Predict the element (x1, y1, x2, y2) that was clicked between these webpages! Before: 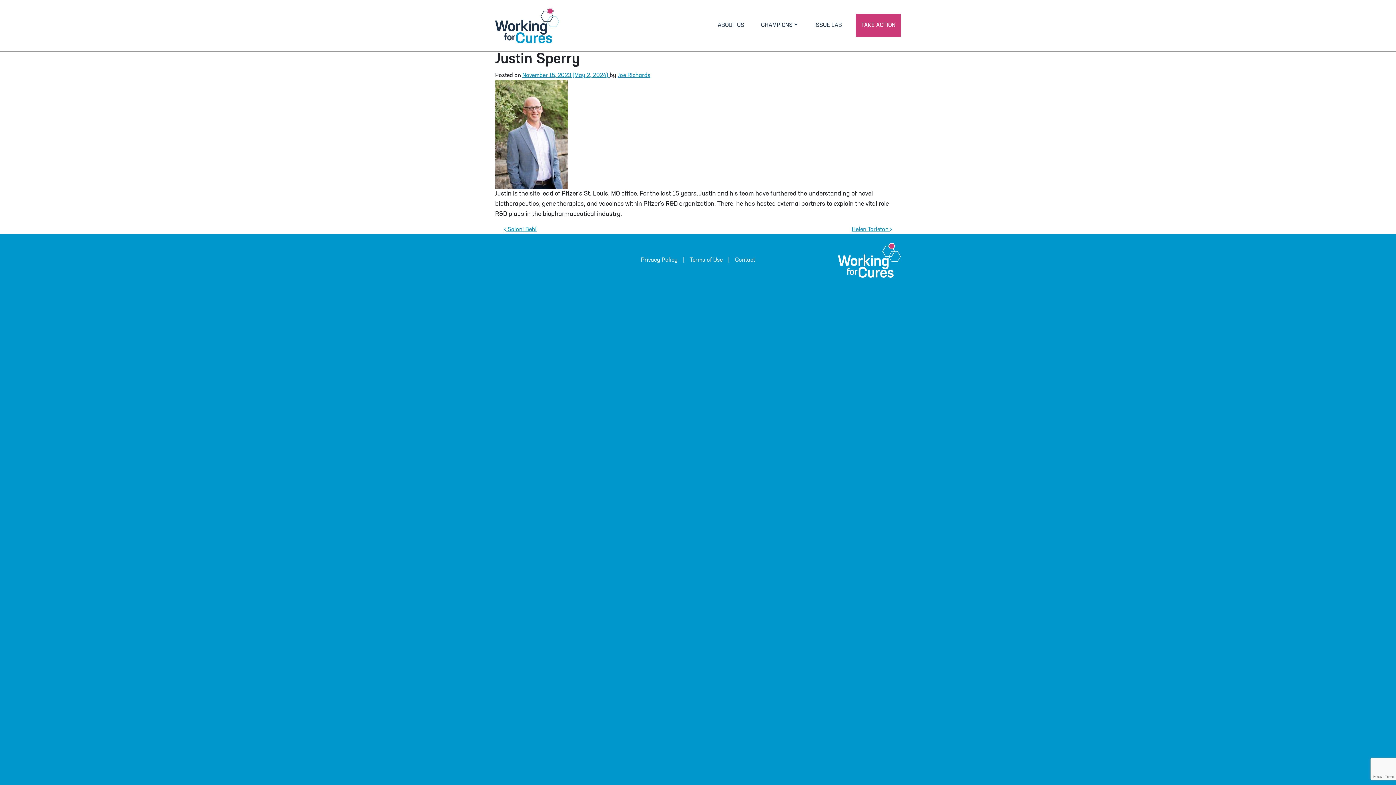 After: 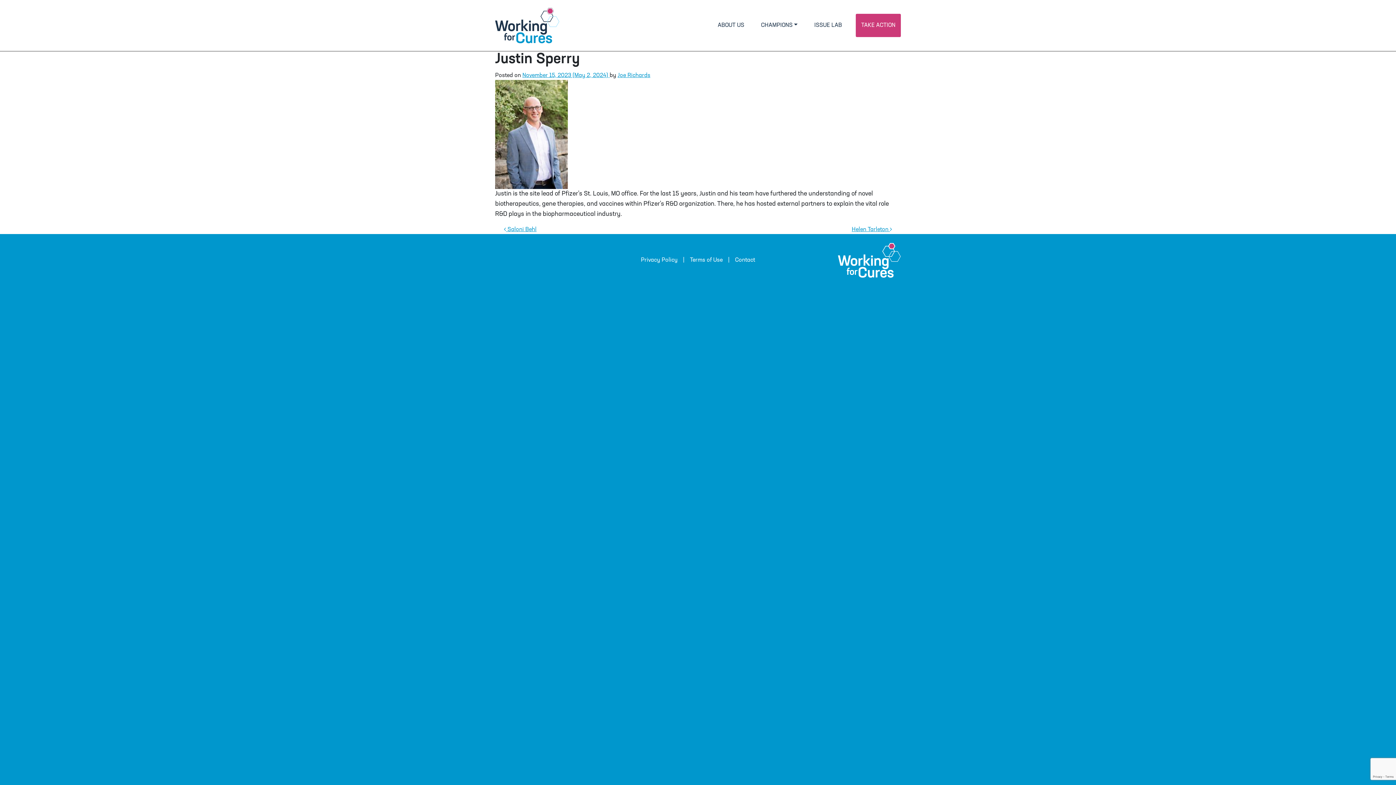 Action: bbox: (522, 72, 609, 78) label: November 15, 2023 (May 2, 2024) 